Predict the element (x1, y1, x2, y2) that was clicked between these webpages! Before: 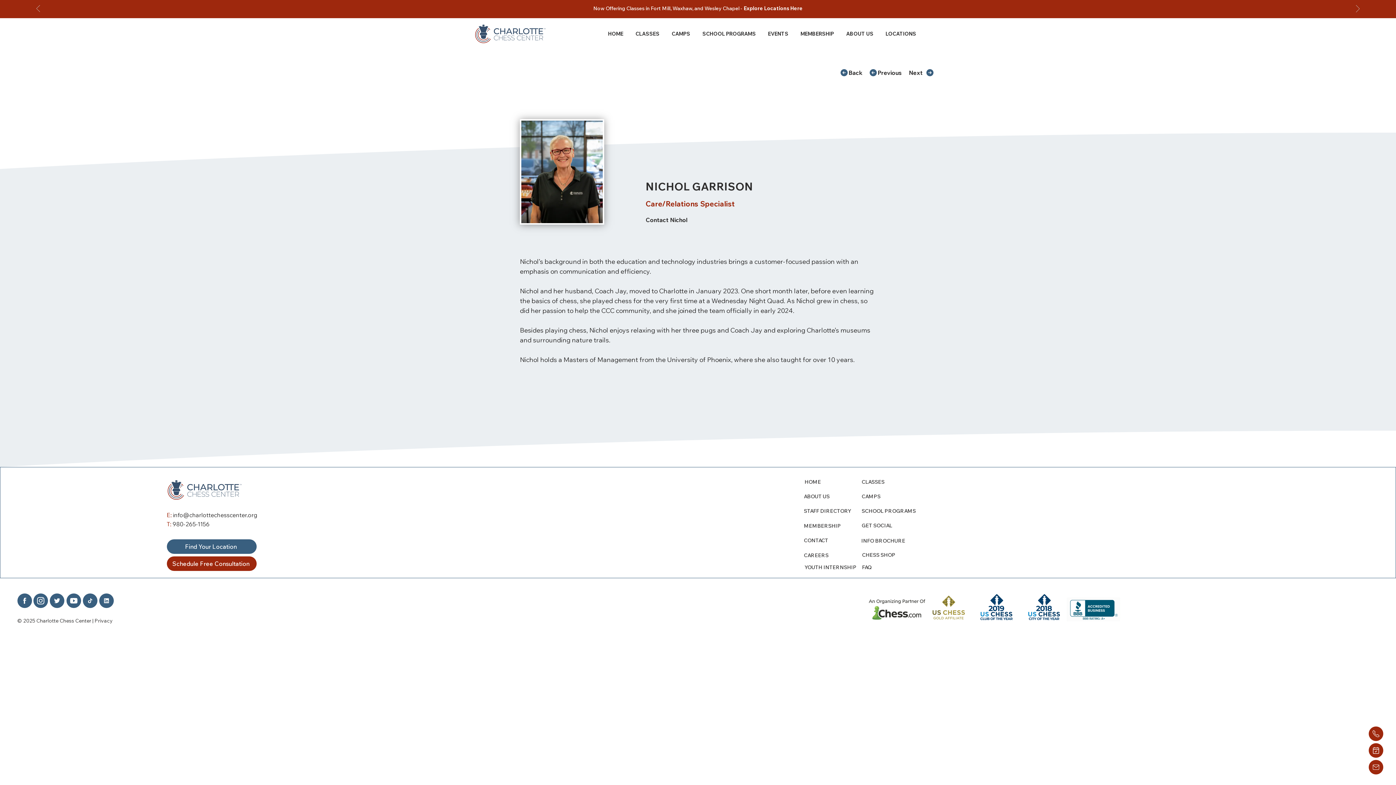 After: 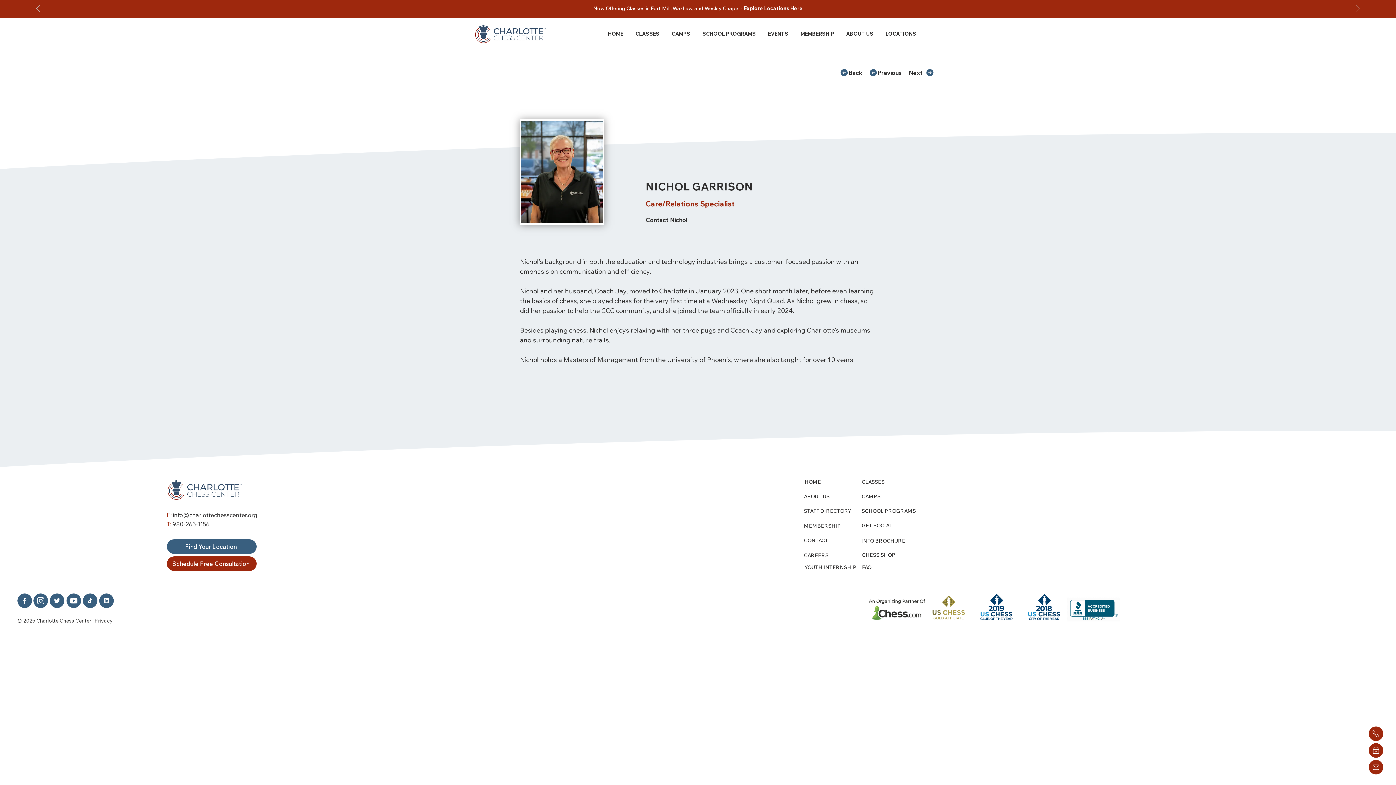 Action: bbox: (1356, 4, 1360, 13) label: Next